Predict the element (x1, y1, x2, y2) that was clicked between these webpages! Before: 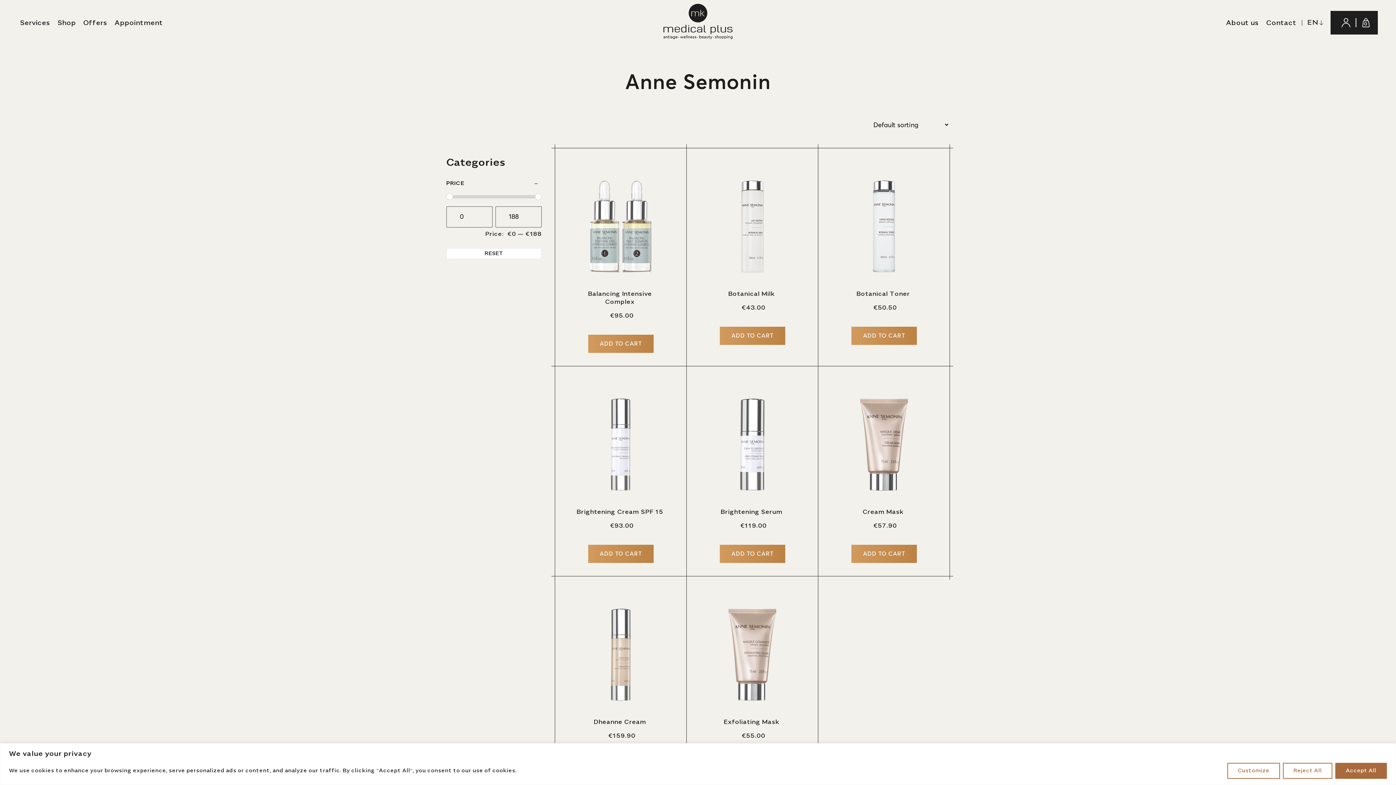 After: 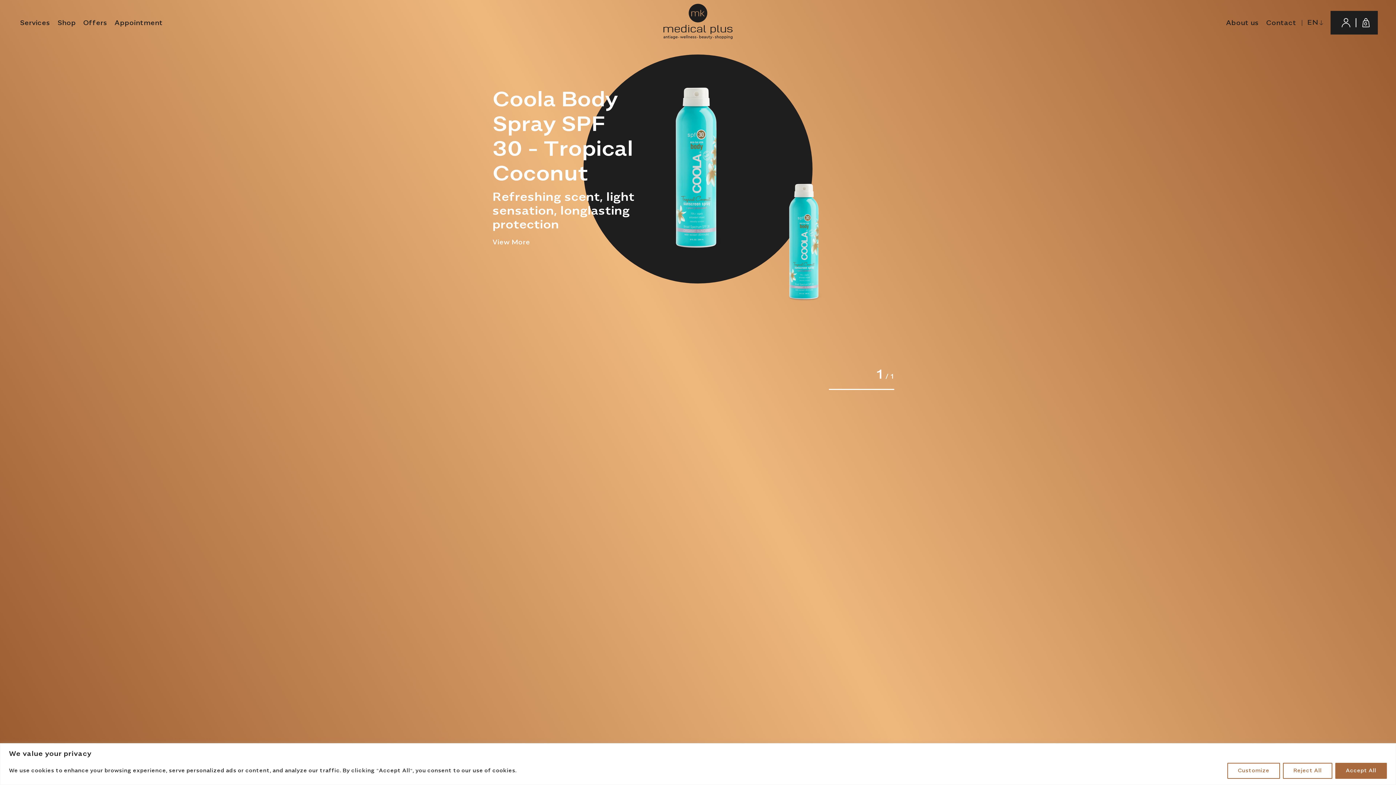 Action: bbox: (663, -5, 732, 51) label: Medical Plus